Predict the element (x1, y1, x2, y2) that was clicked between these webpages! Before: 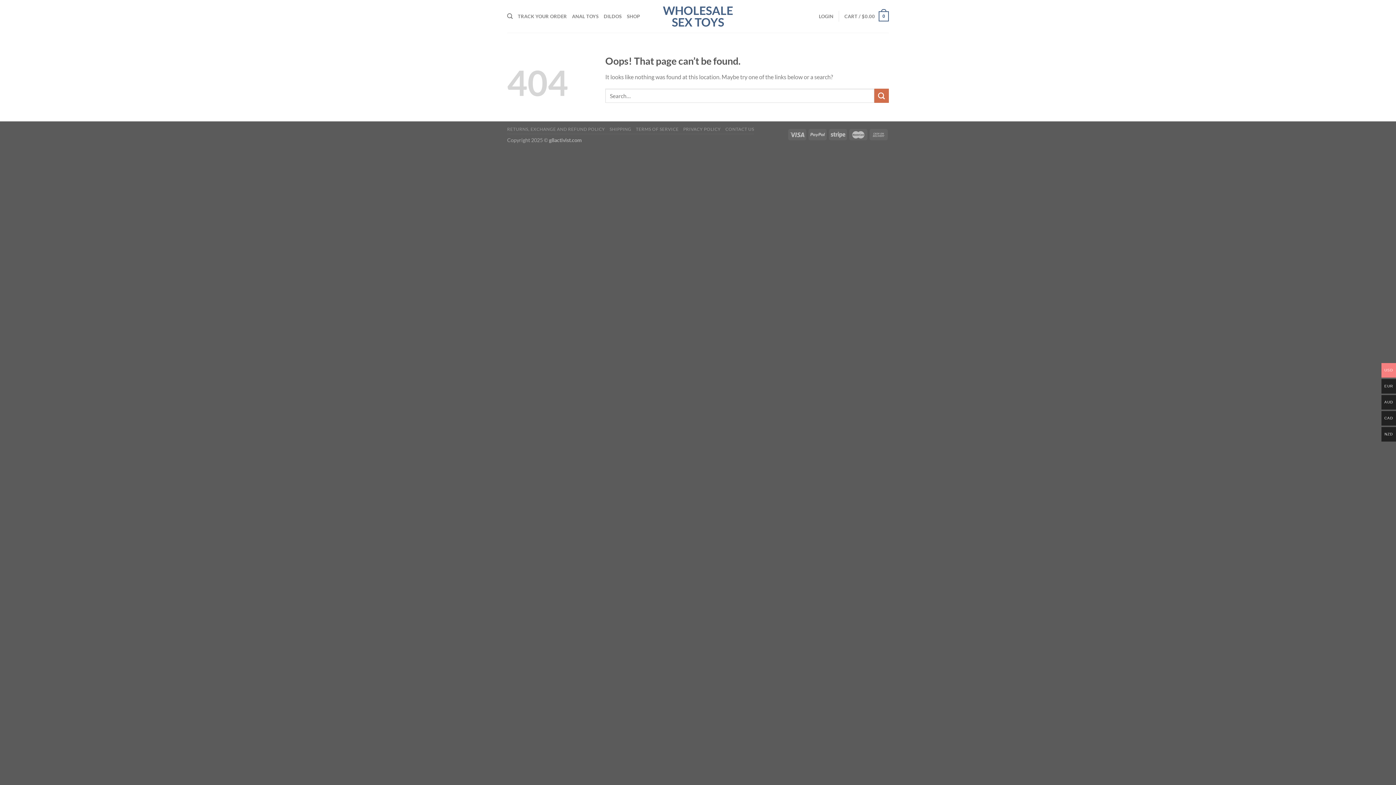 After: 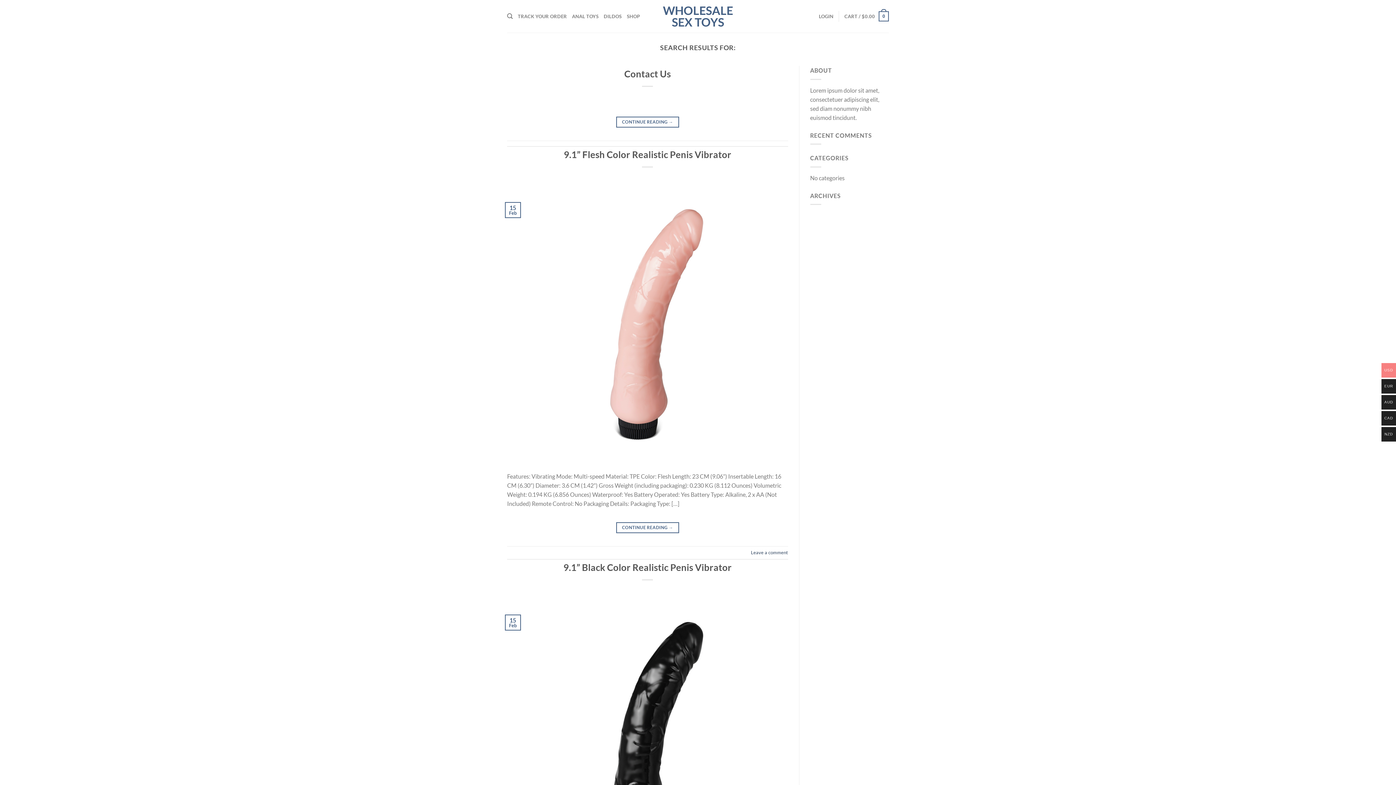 Action: label: Submit bbox: (874, 88, 889, 103)